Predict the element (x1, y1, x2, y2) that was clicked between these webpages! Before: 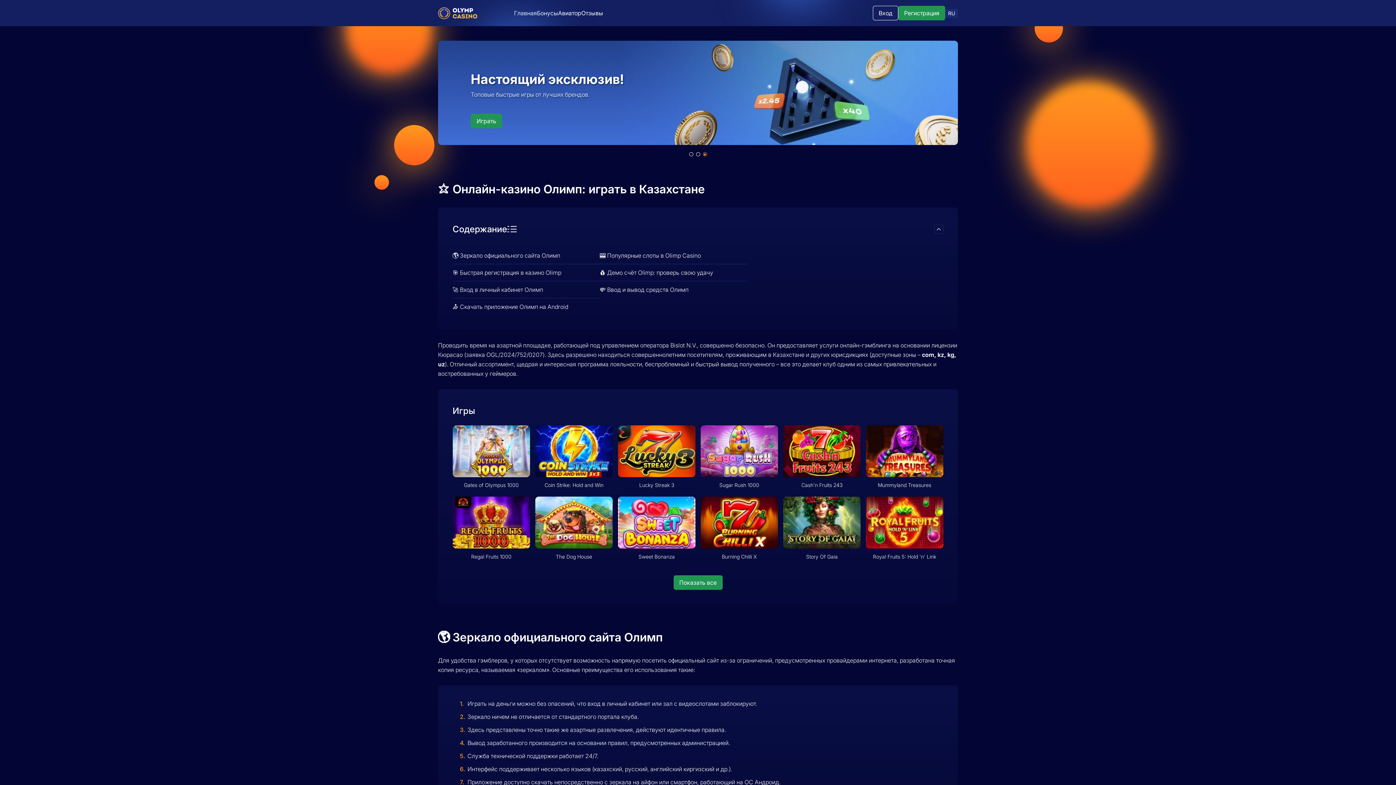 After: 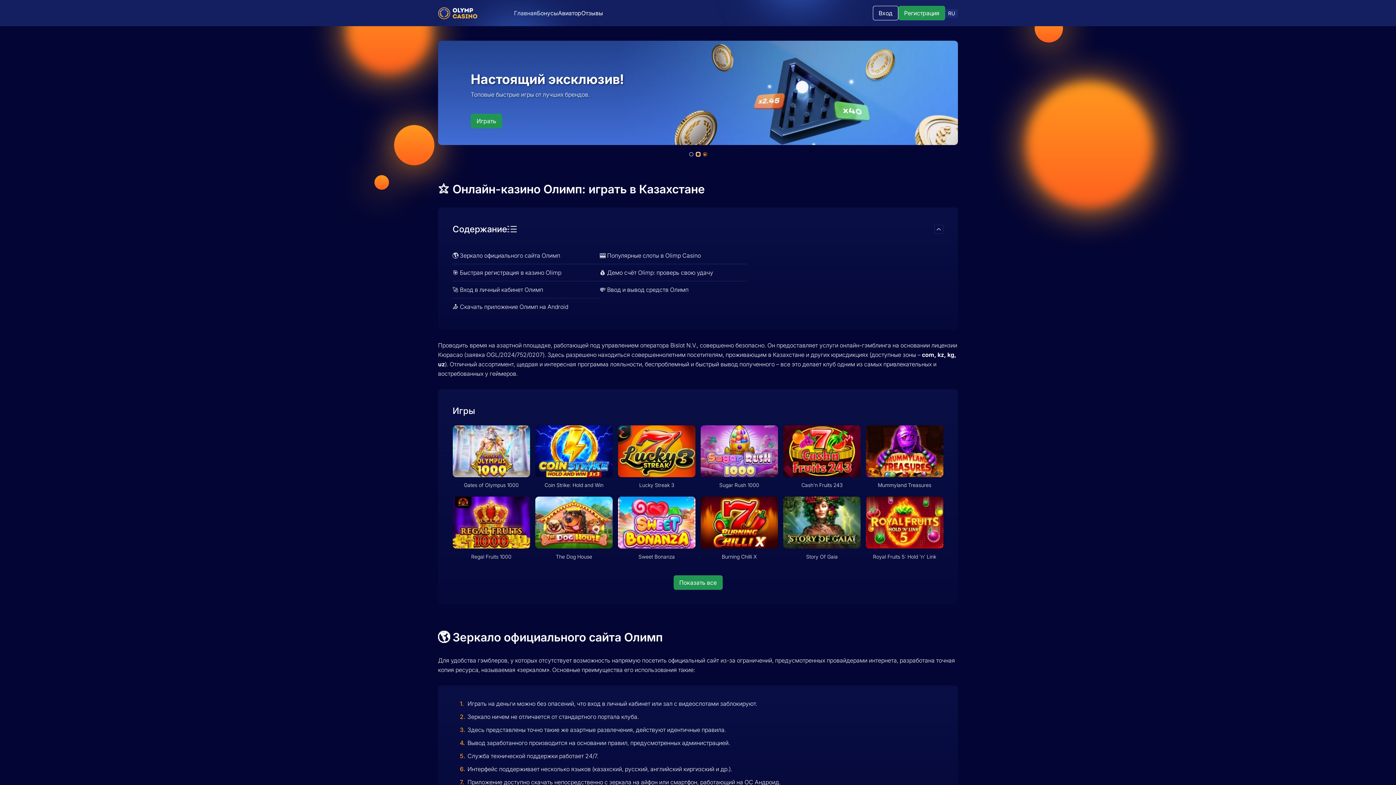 Action: bbox: (696, 152, 700, 156) label: Go to slide 2